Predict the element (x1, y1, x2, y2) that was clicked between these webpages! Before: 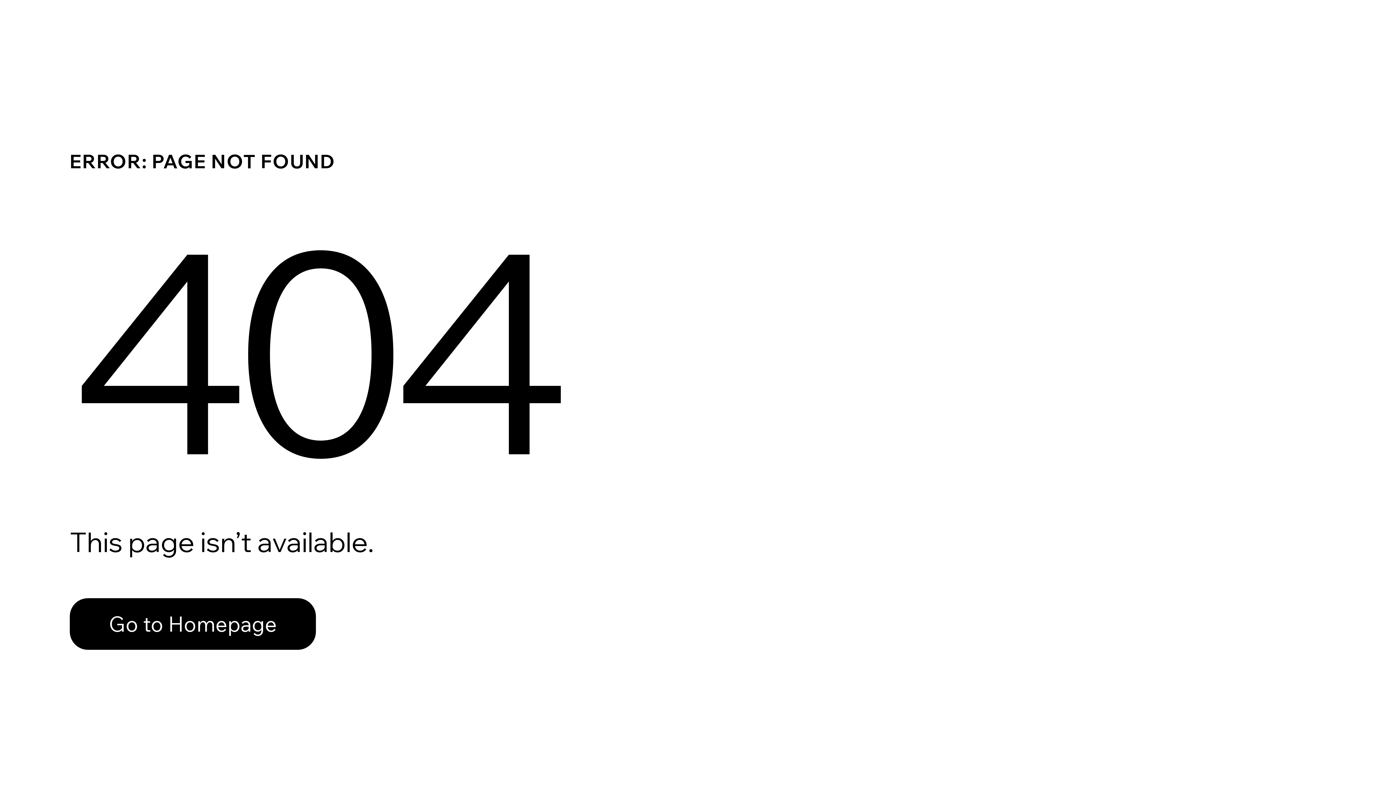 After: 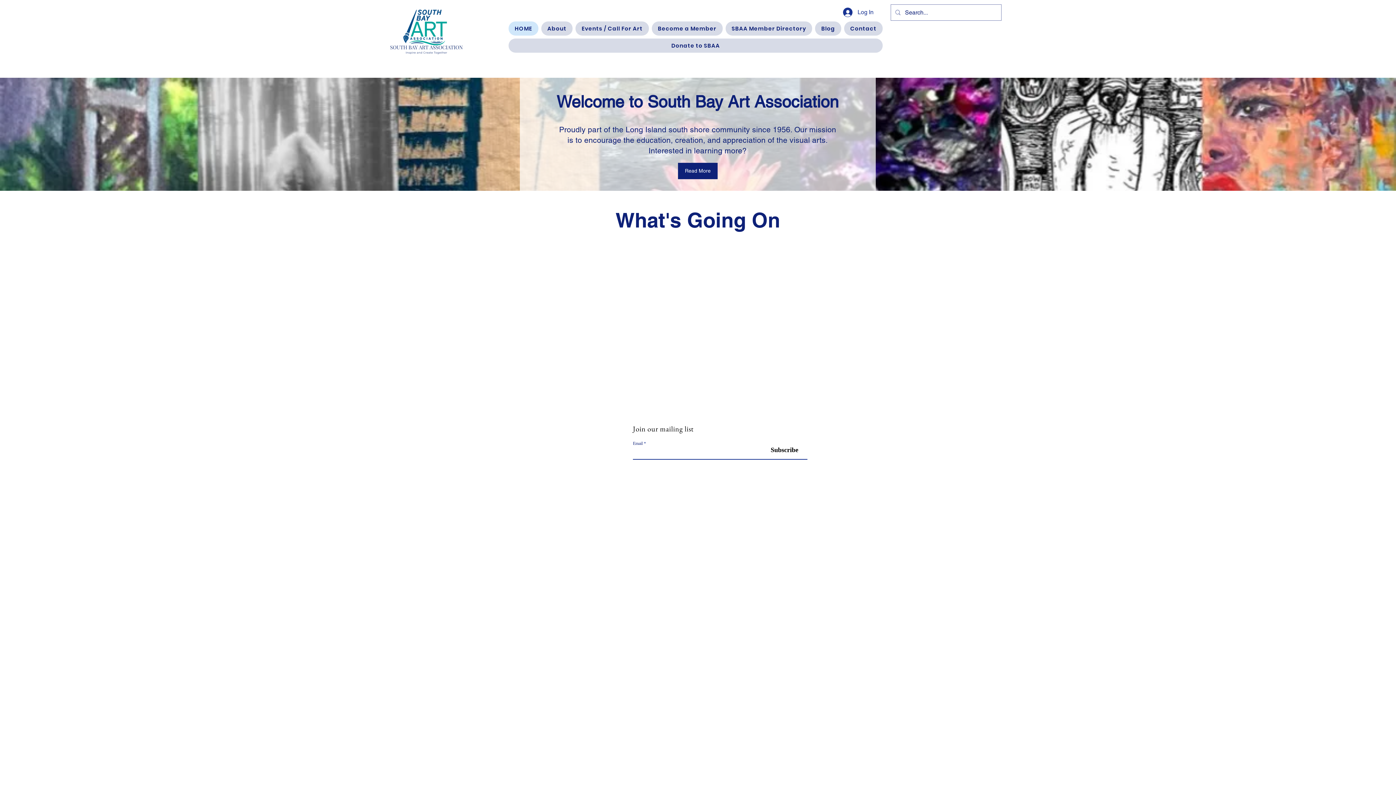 Action: label: Go to Homepage bbox: (69, 582, 768, 659)